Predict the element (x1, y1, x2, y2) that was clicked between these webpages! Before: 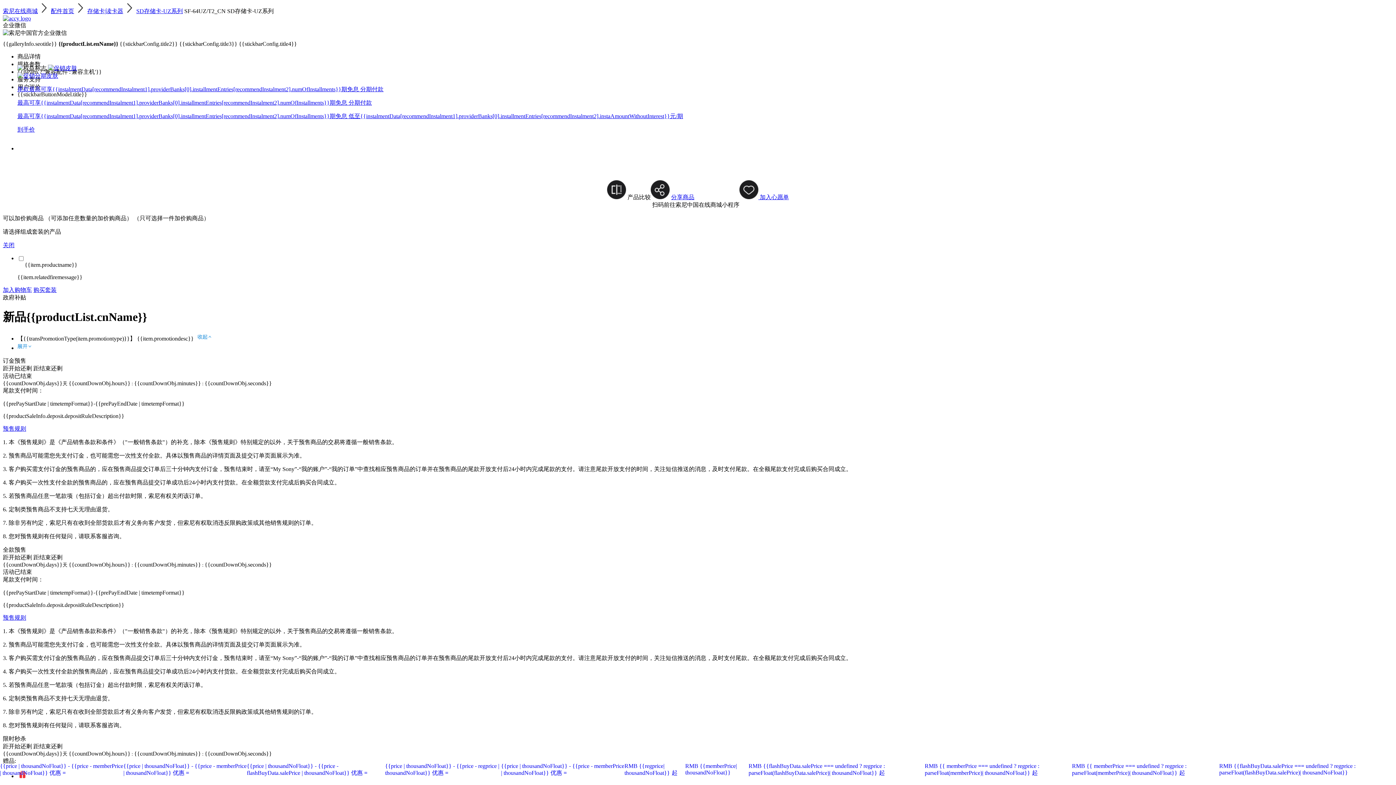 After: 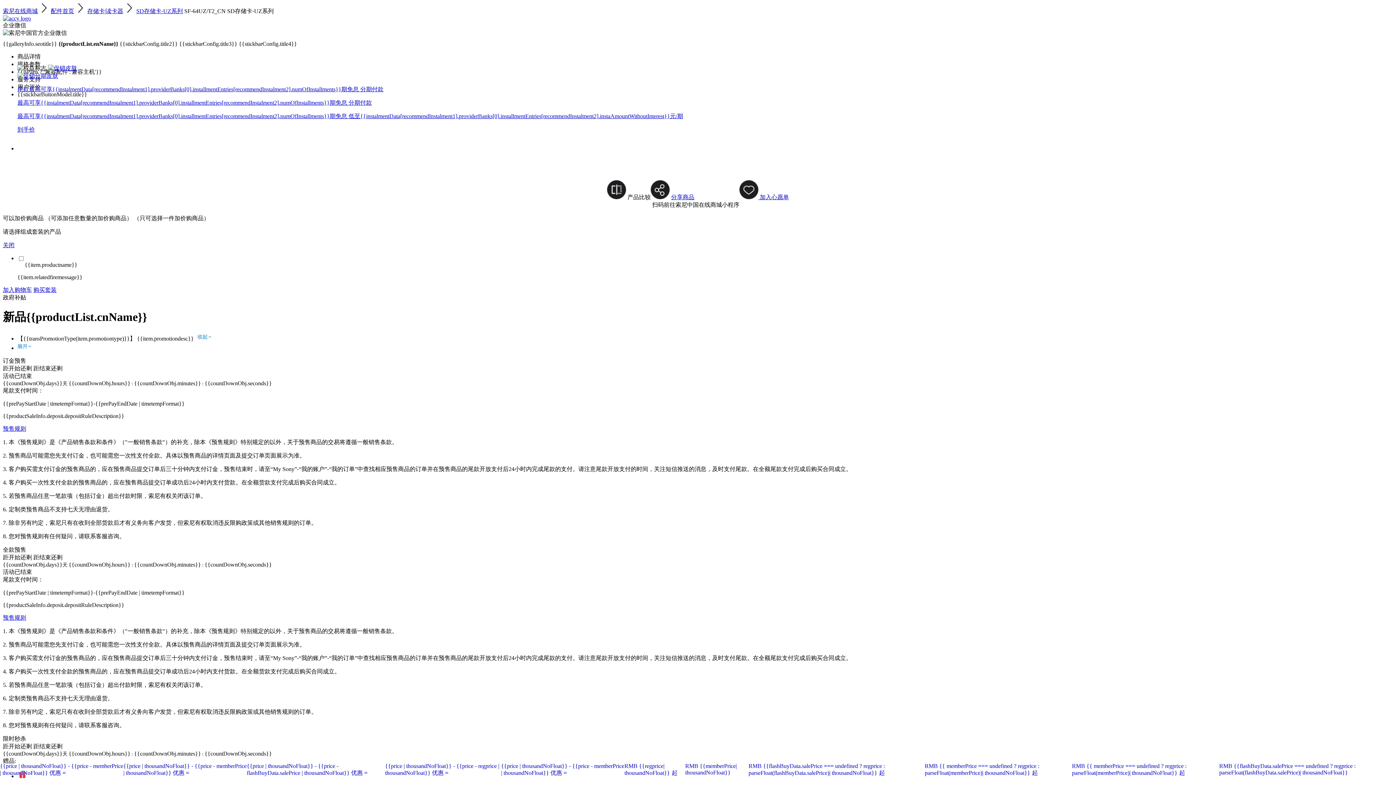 Action: label: SD存储卡-UZ系列 bbox: (136, 8, 182, 14)